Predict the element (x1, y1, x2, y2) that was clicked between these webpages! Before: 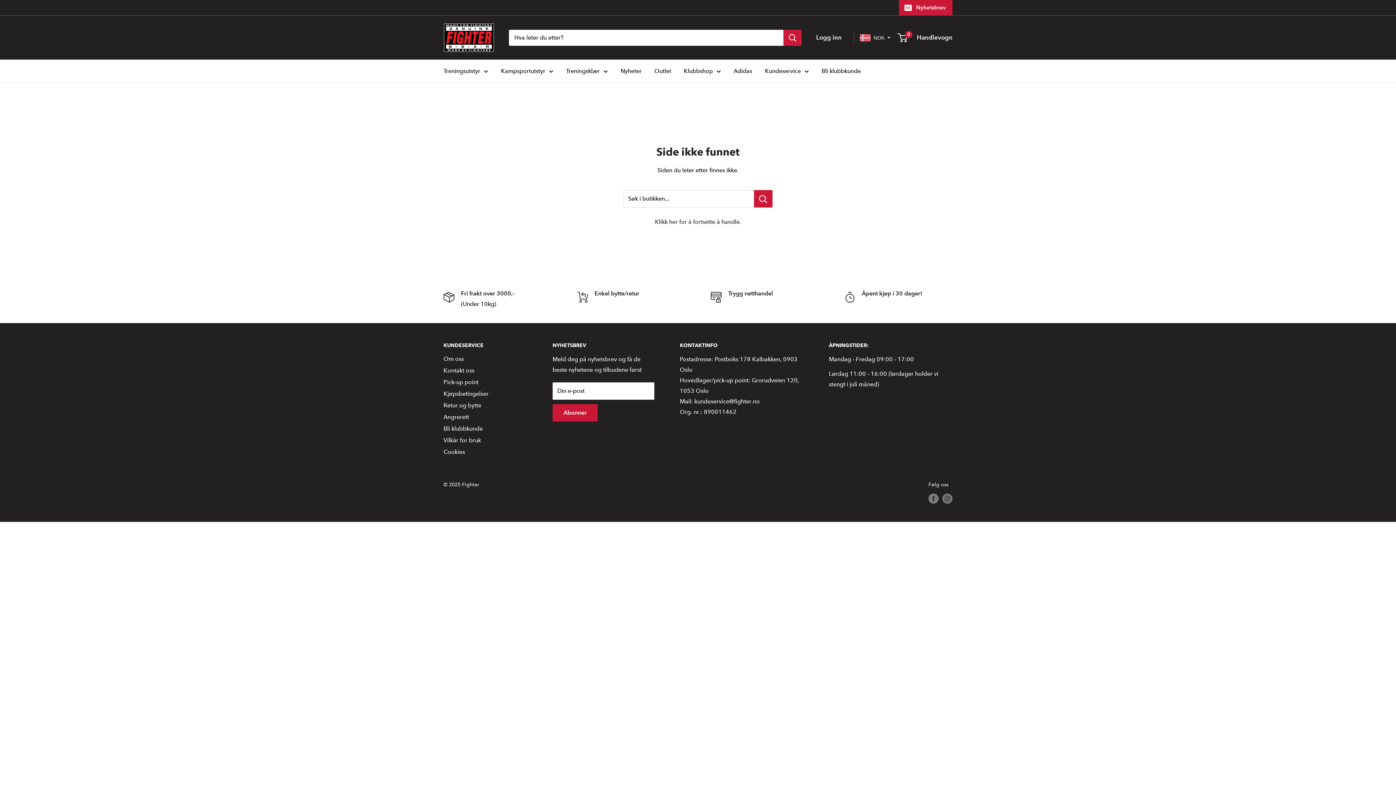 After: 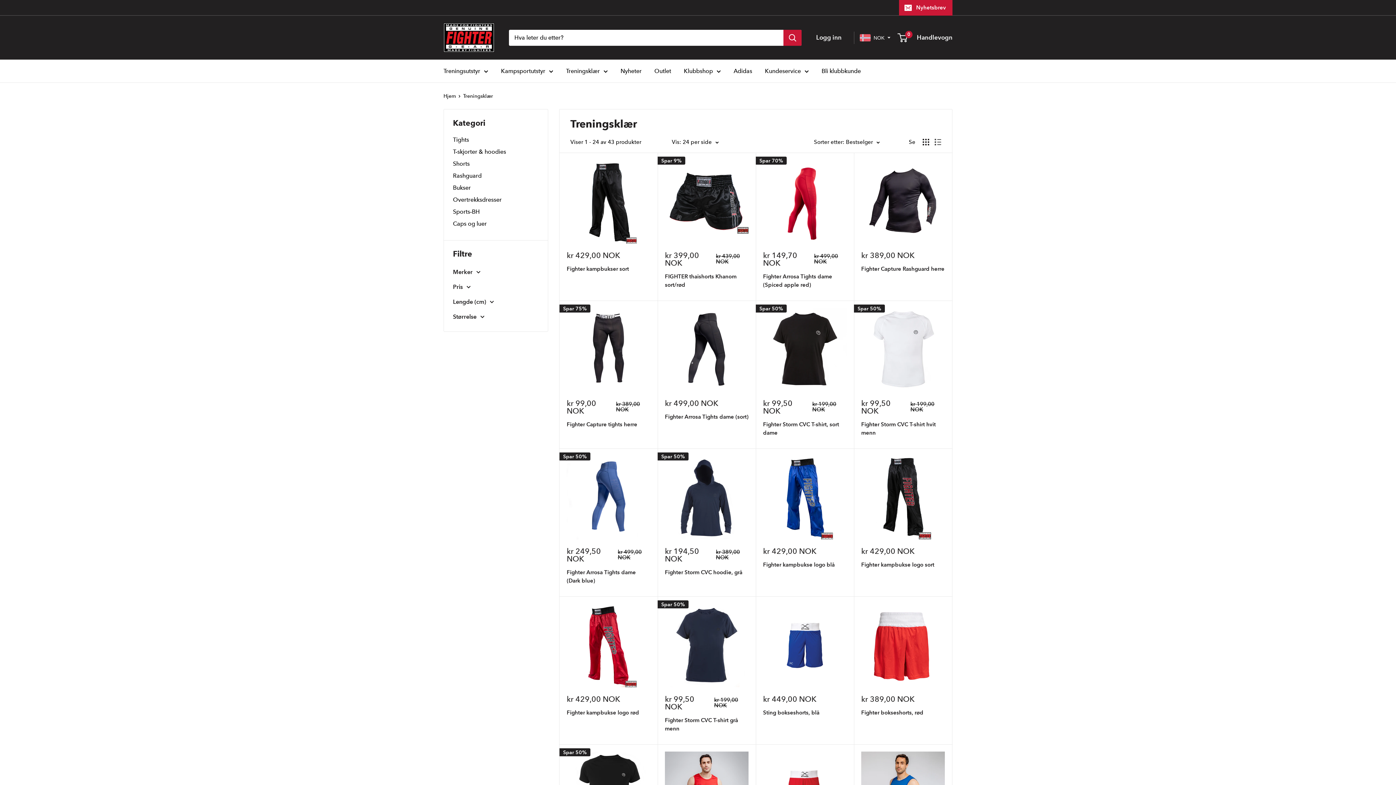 Action: label: Treningsklær bbox: (566, 65, 608, 76)